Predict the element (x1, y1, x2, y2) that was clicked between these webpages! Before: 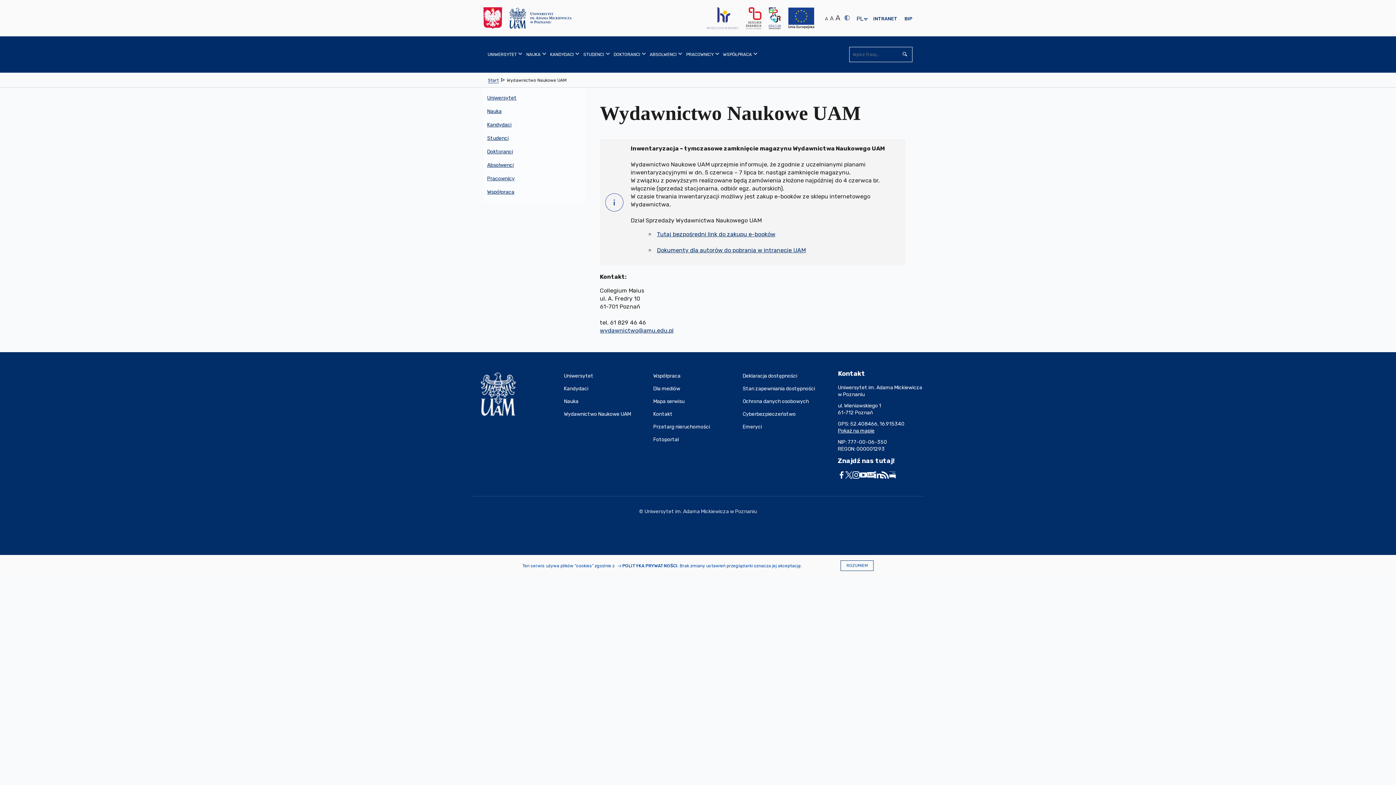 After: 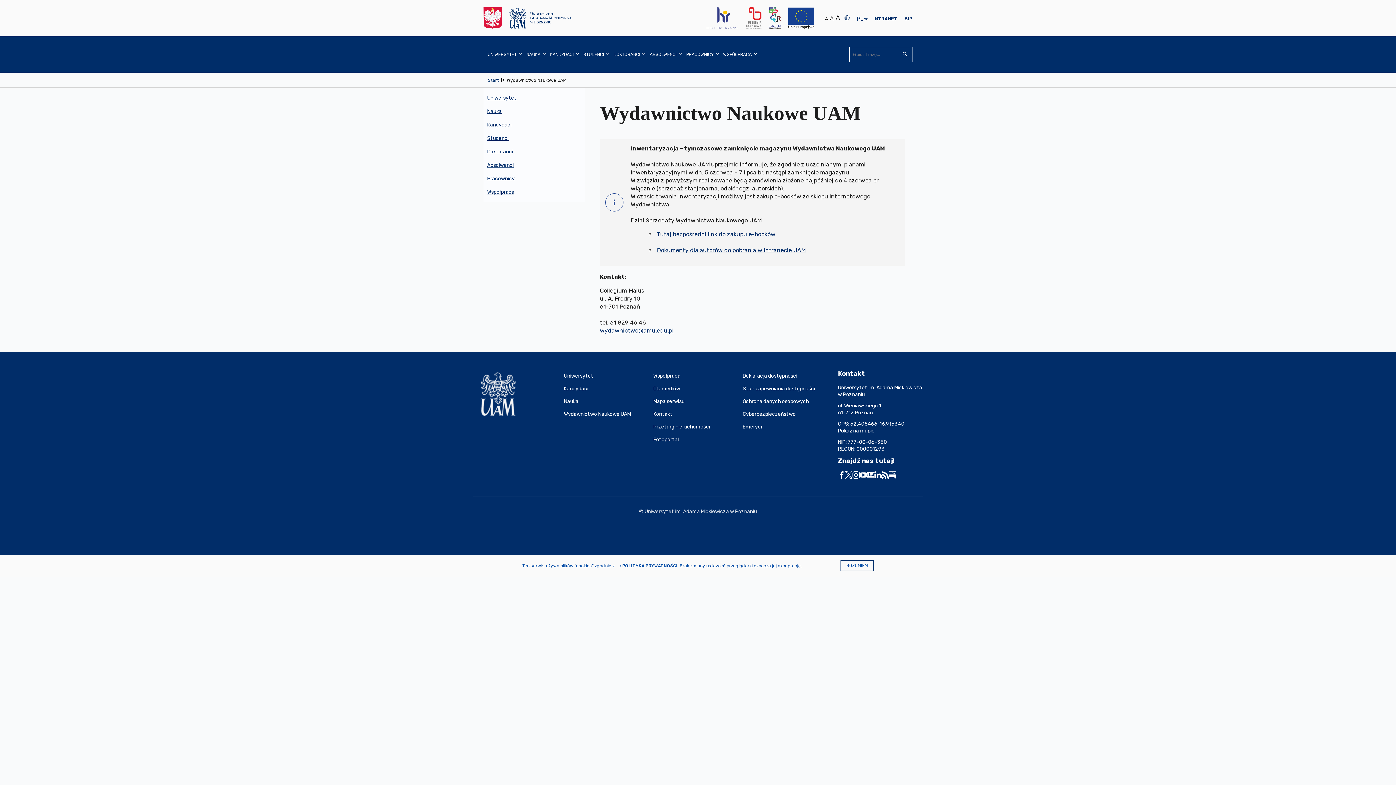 Action: bbox: (859, 472, 867, 477)